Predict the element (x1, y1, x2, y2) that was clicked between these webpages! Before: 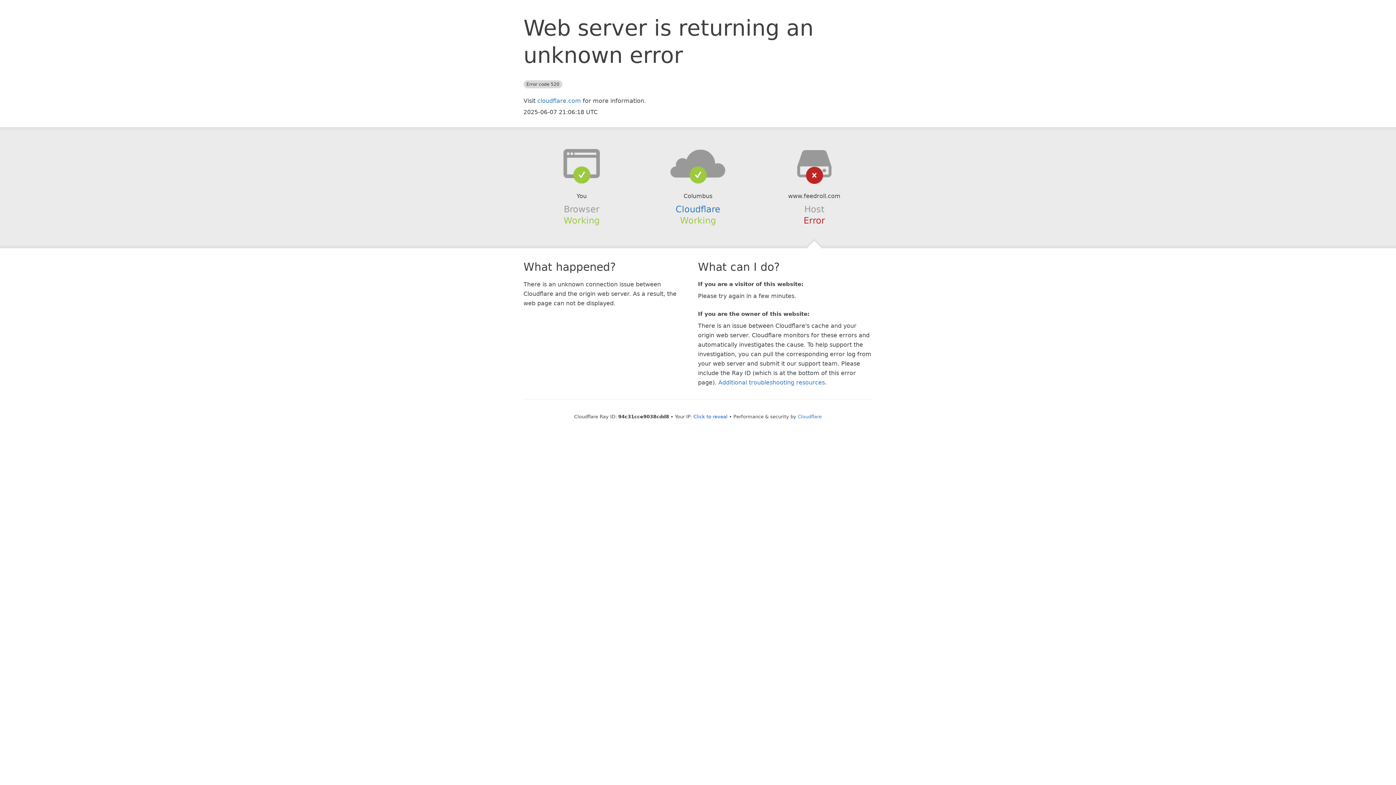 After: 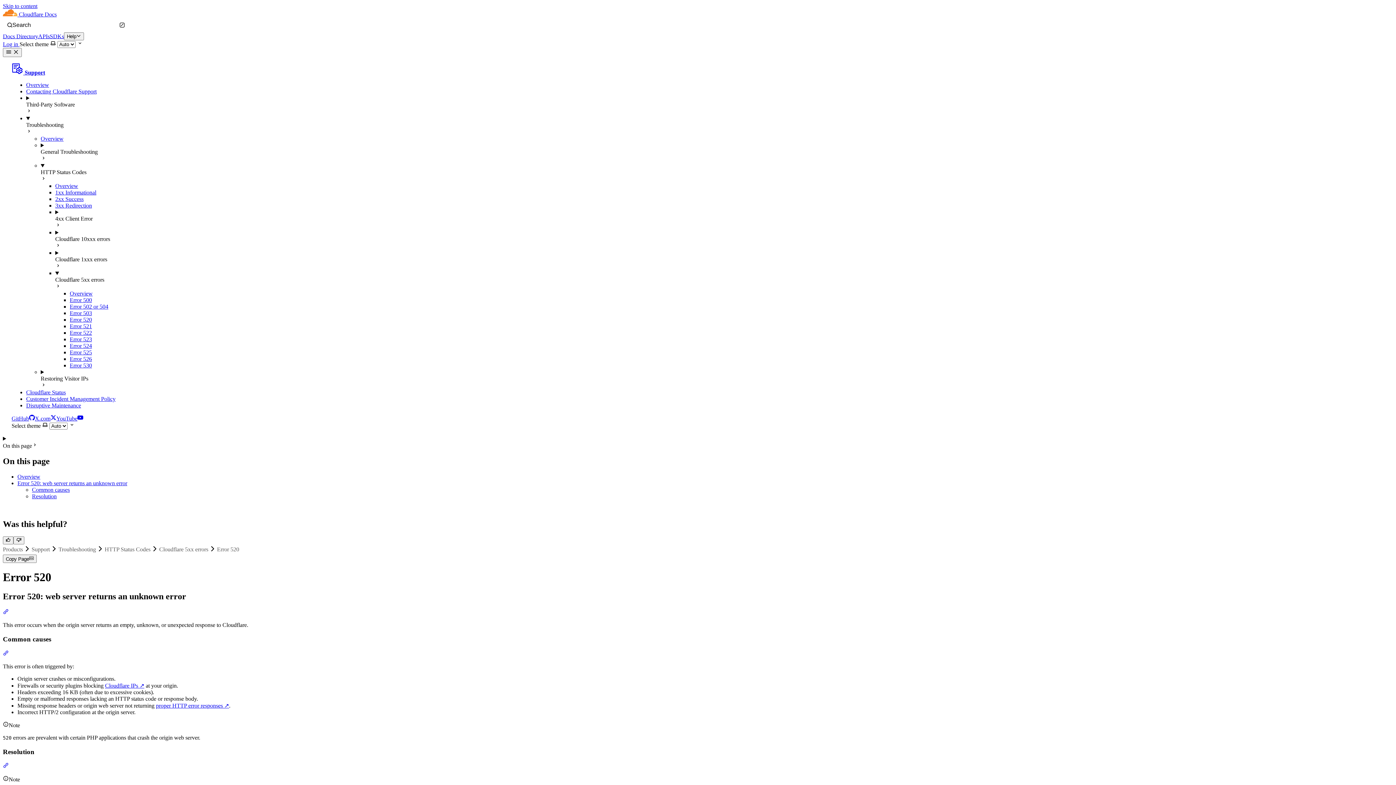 Action: label: Additional troubleshooting resources bbox: (718, 379, 825, 386)